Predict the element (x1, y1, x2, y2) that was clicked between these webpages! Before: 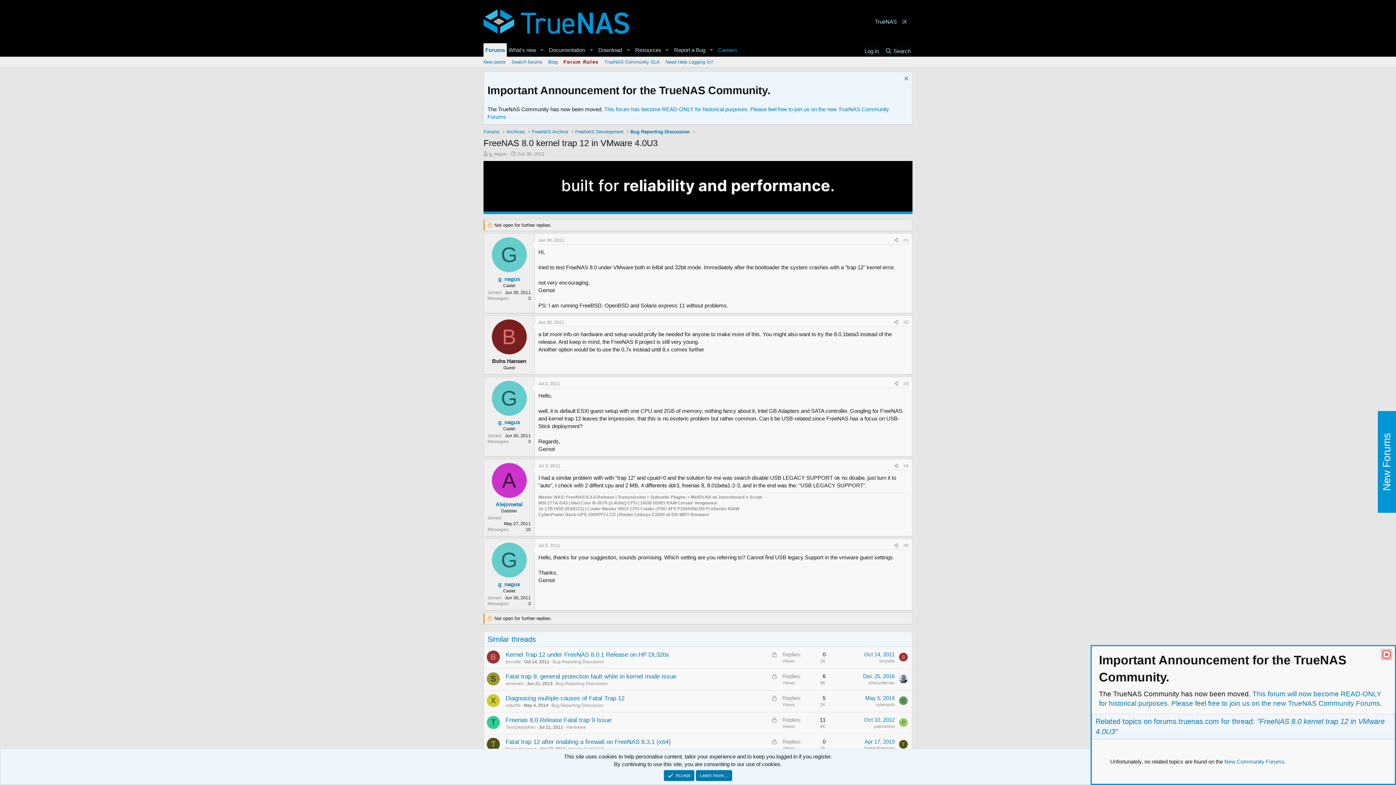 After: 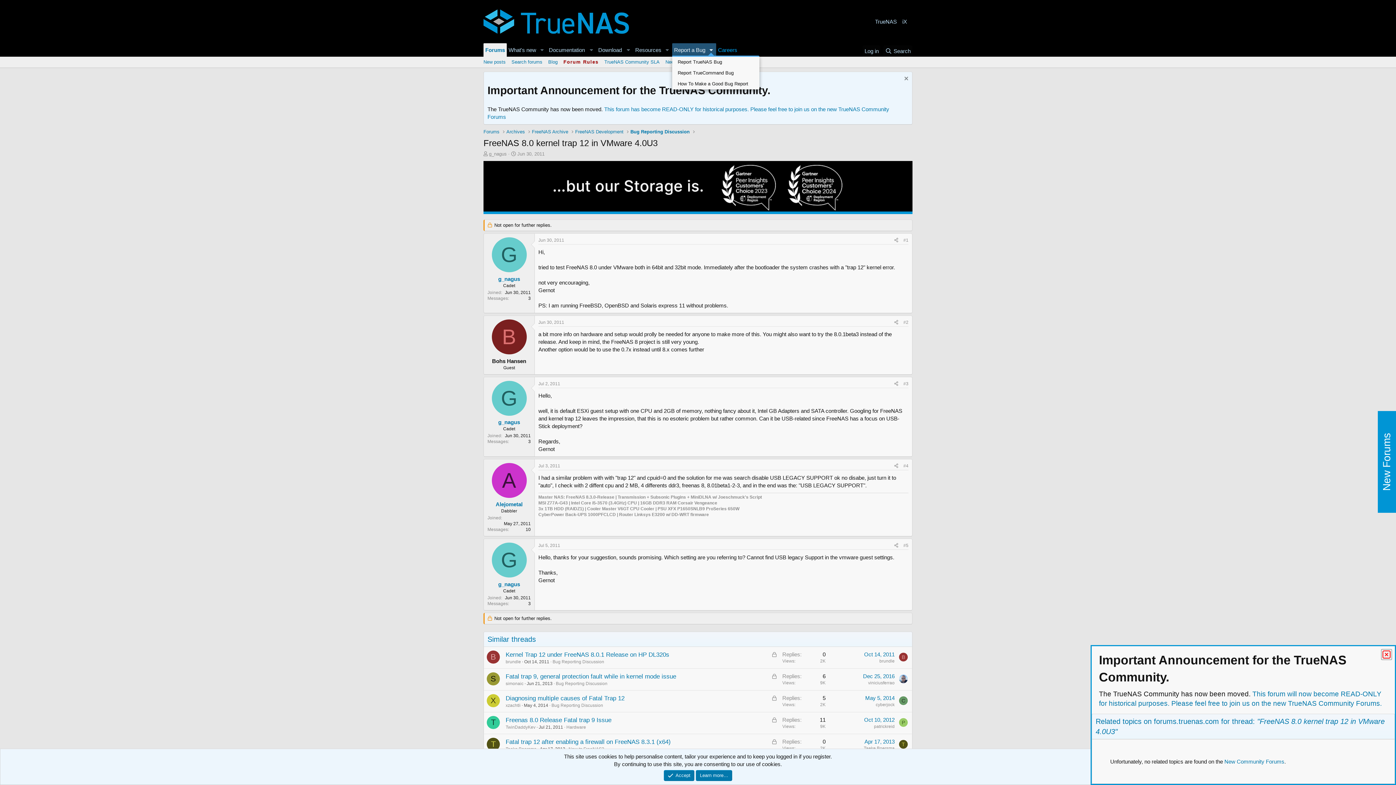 Action: label: Toggle expanded bbox: (706, 43, 716, 56)